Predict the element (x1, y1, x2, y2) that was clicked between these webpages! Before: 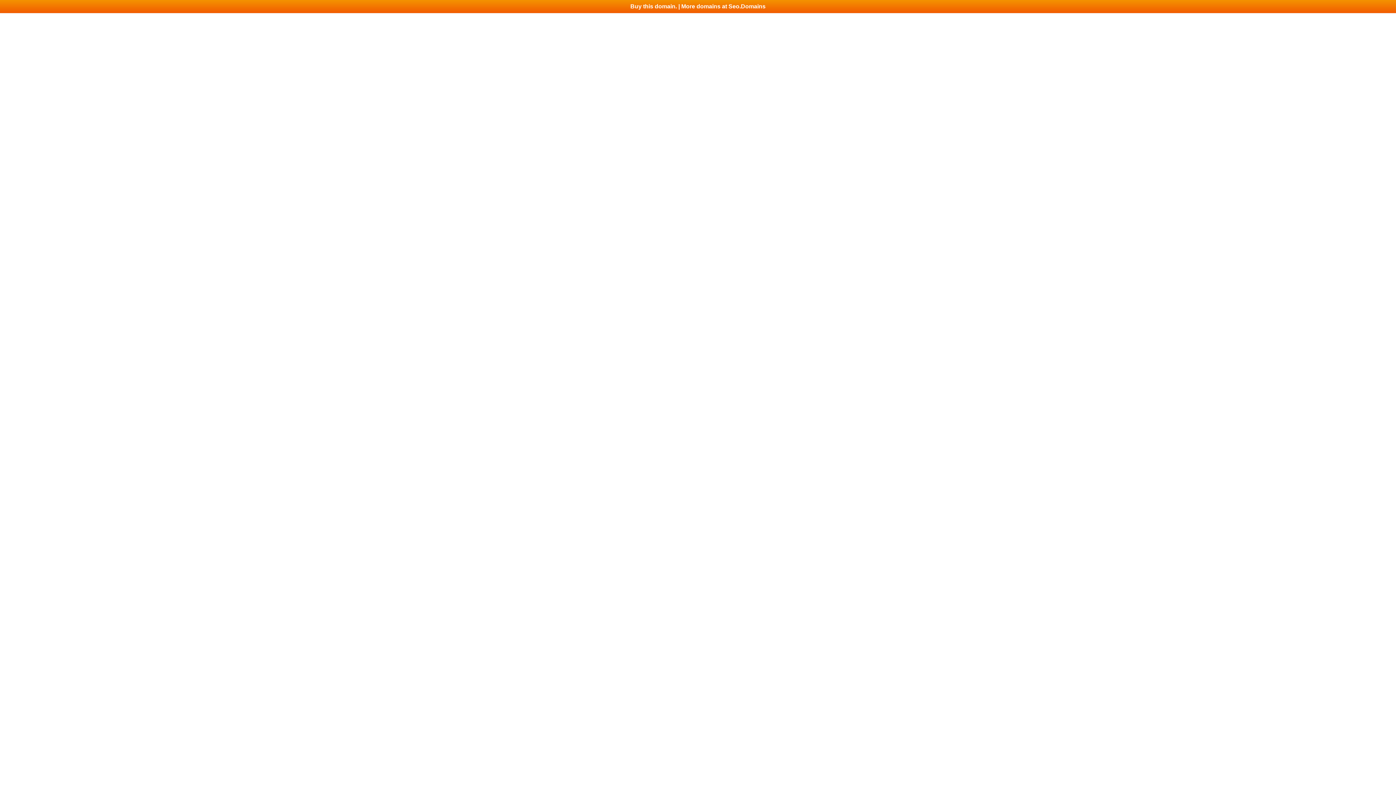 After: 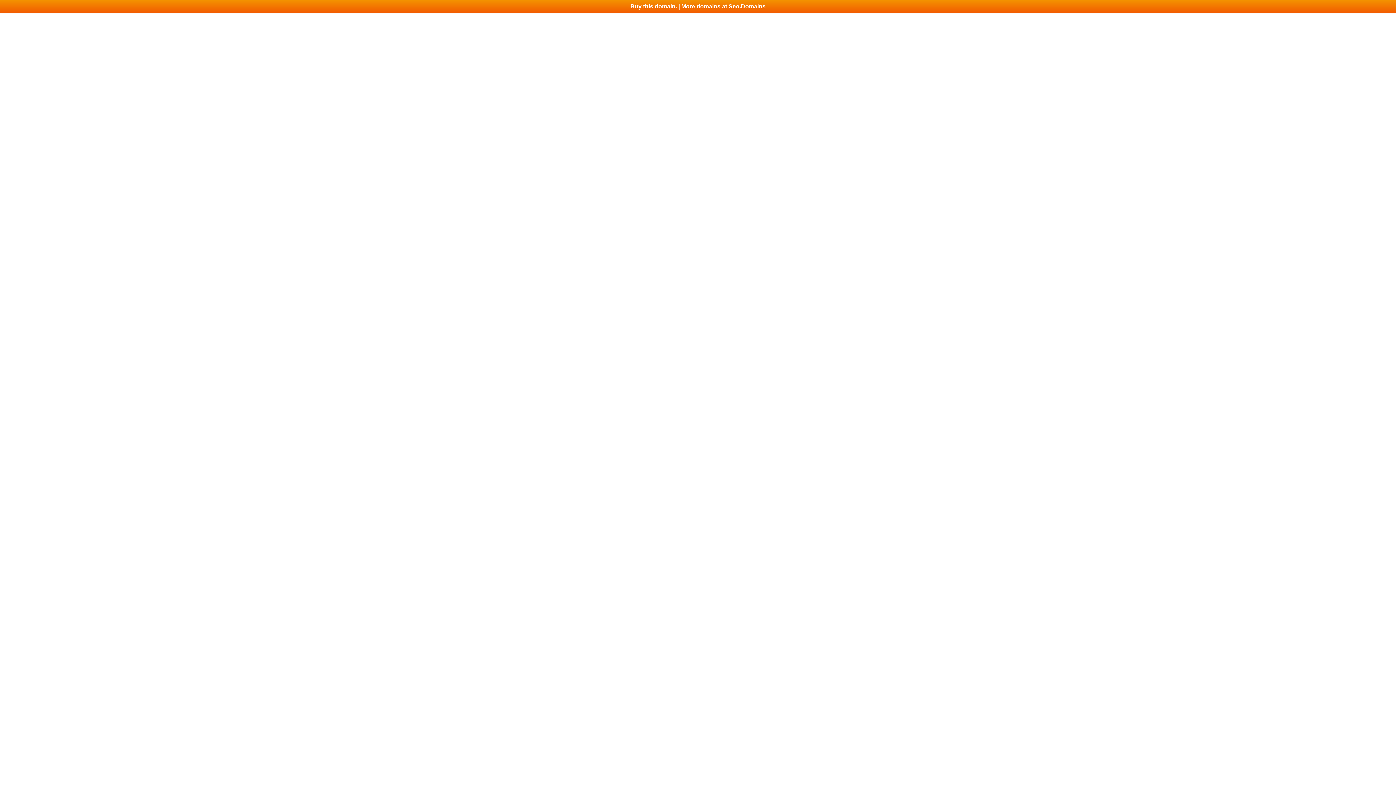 Action: bbox: (0, 0, 1396, 13) label: Buy this domain. | More domains at Seo.Domains